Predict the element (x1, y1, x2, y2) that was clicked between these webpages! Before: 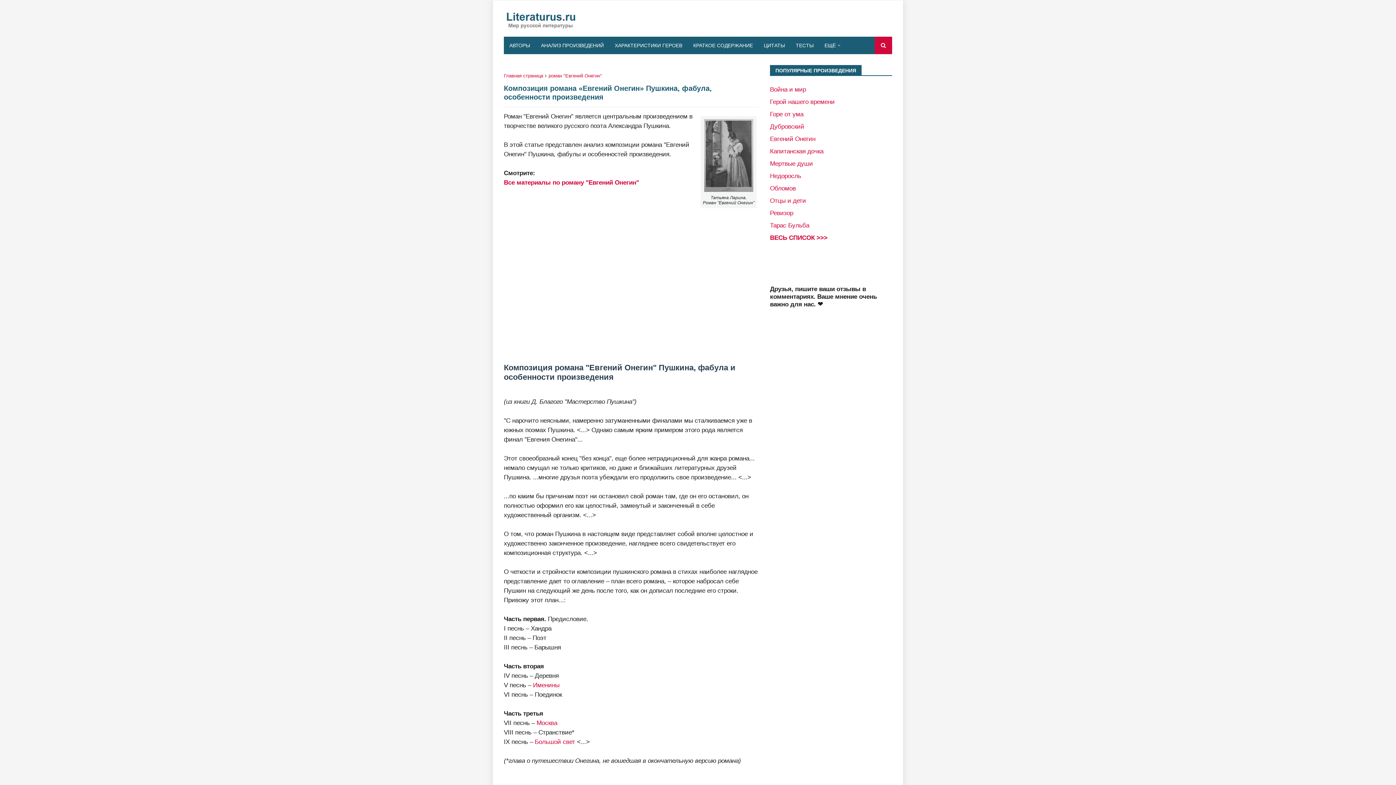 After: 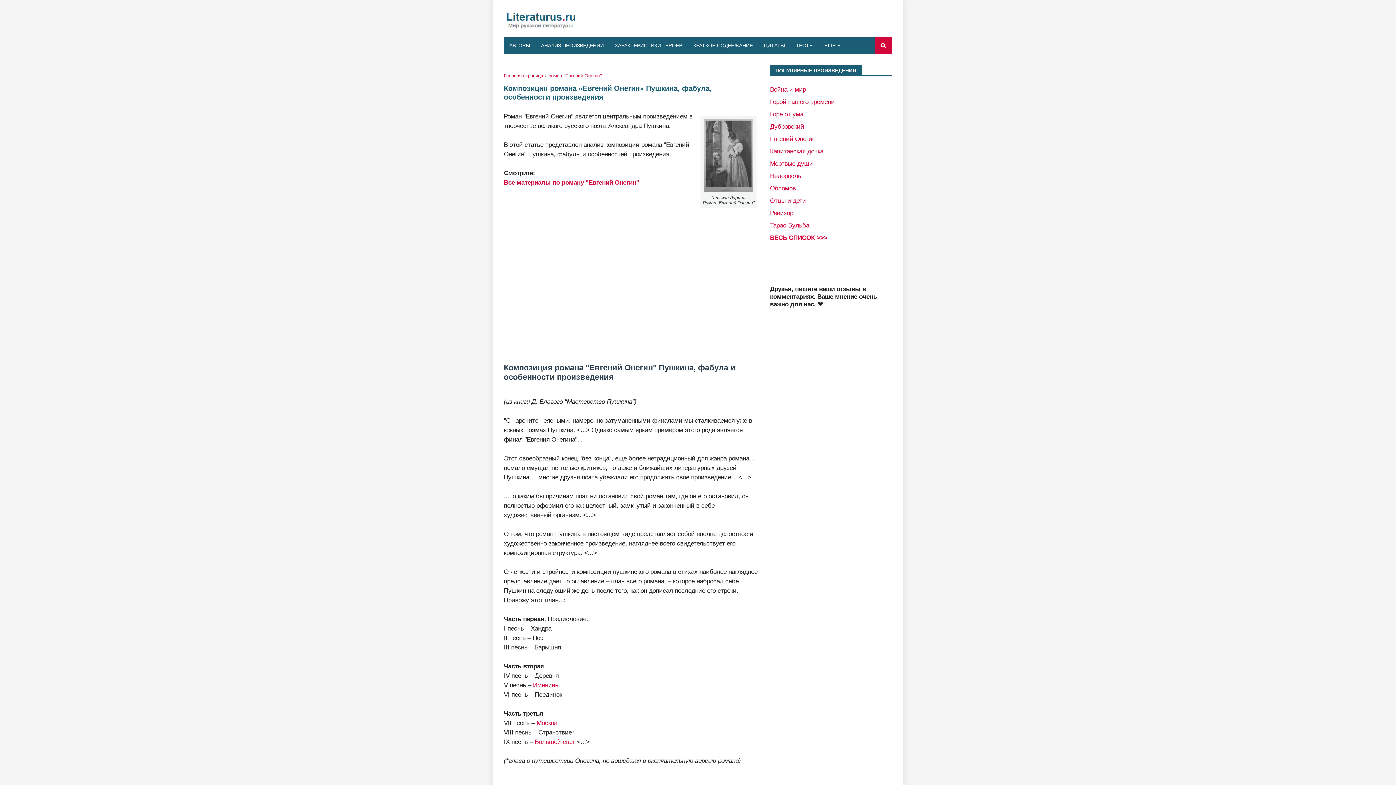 Action: bbox: (536, 719, 557, 726) label: Москва